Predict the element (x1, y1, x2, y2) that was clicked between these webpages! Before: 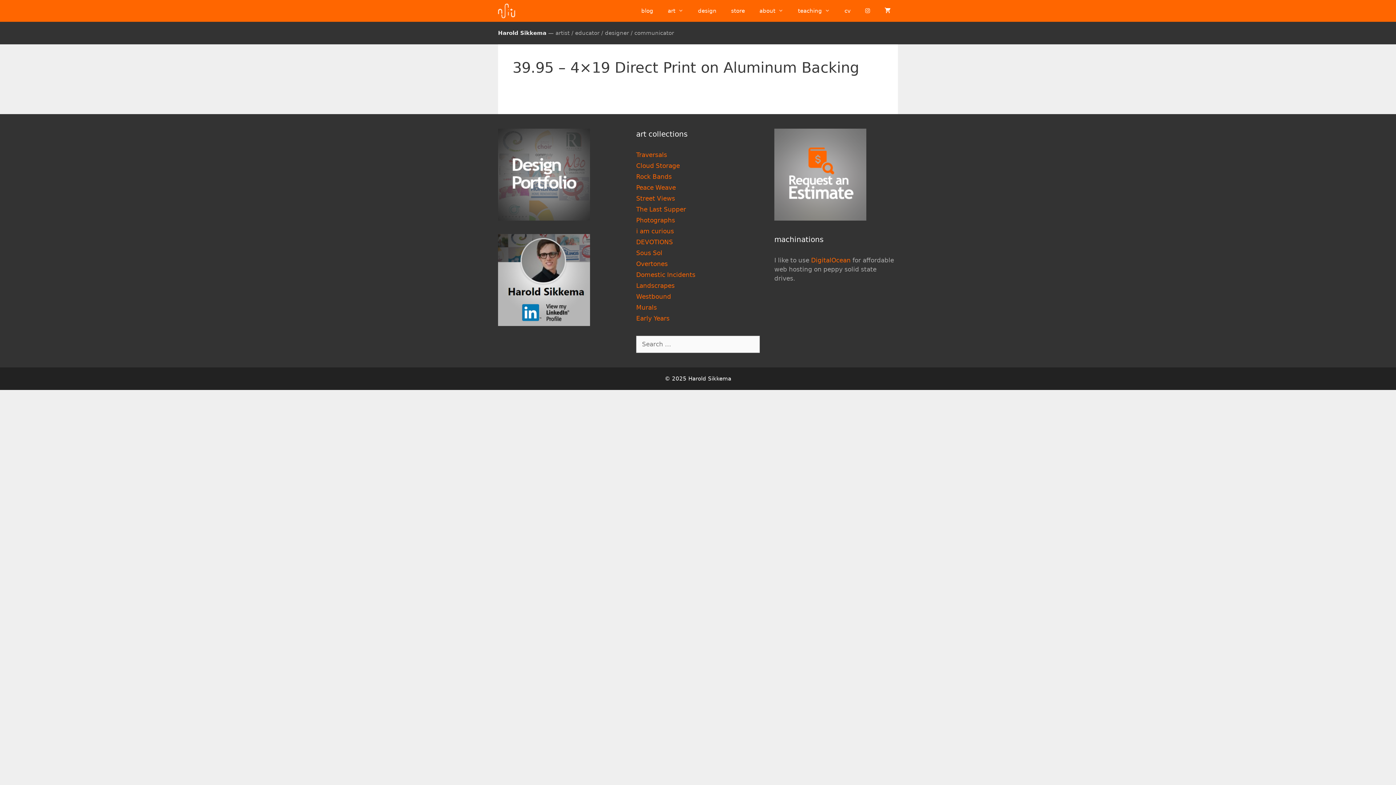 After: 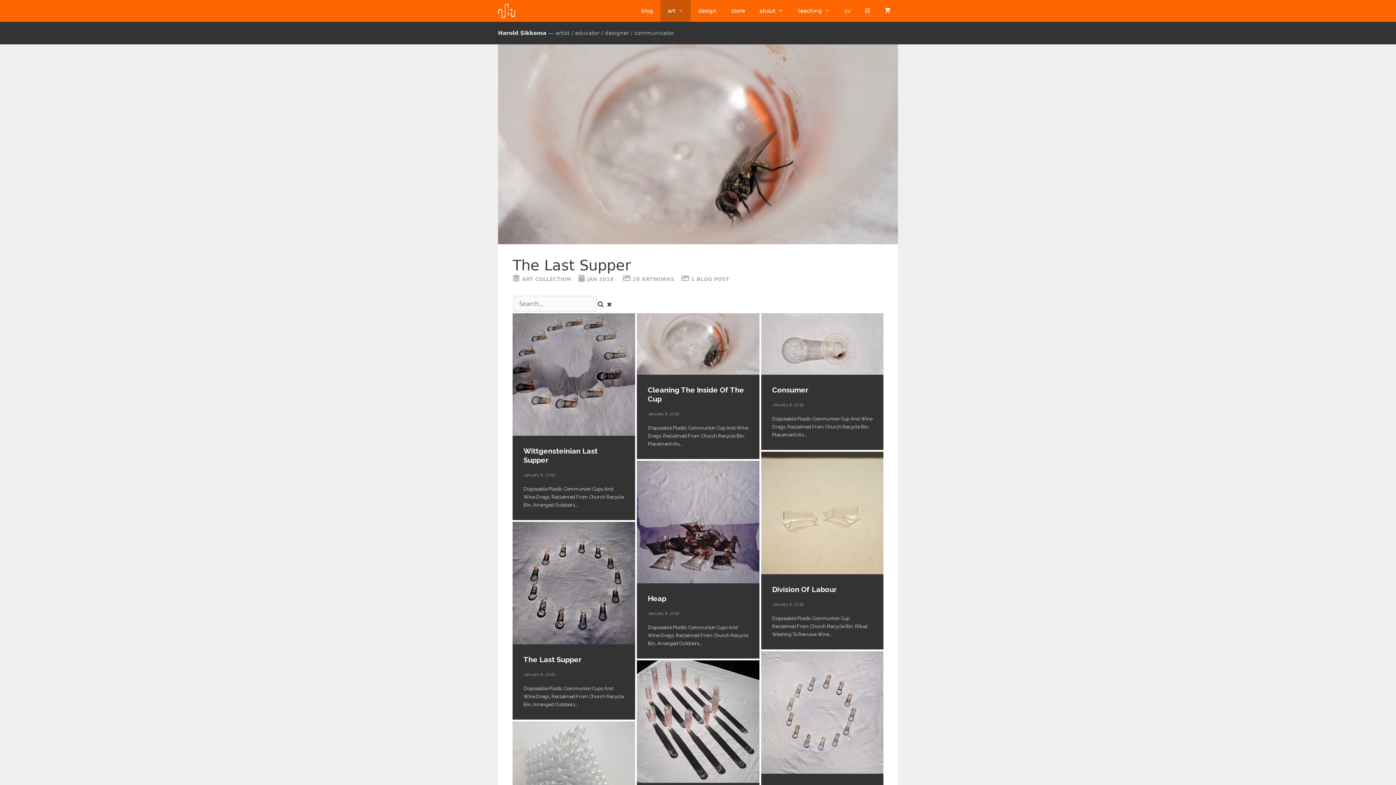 Action: label: The Last Supper bbox: (636, 205, 686, 213)